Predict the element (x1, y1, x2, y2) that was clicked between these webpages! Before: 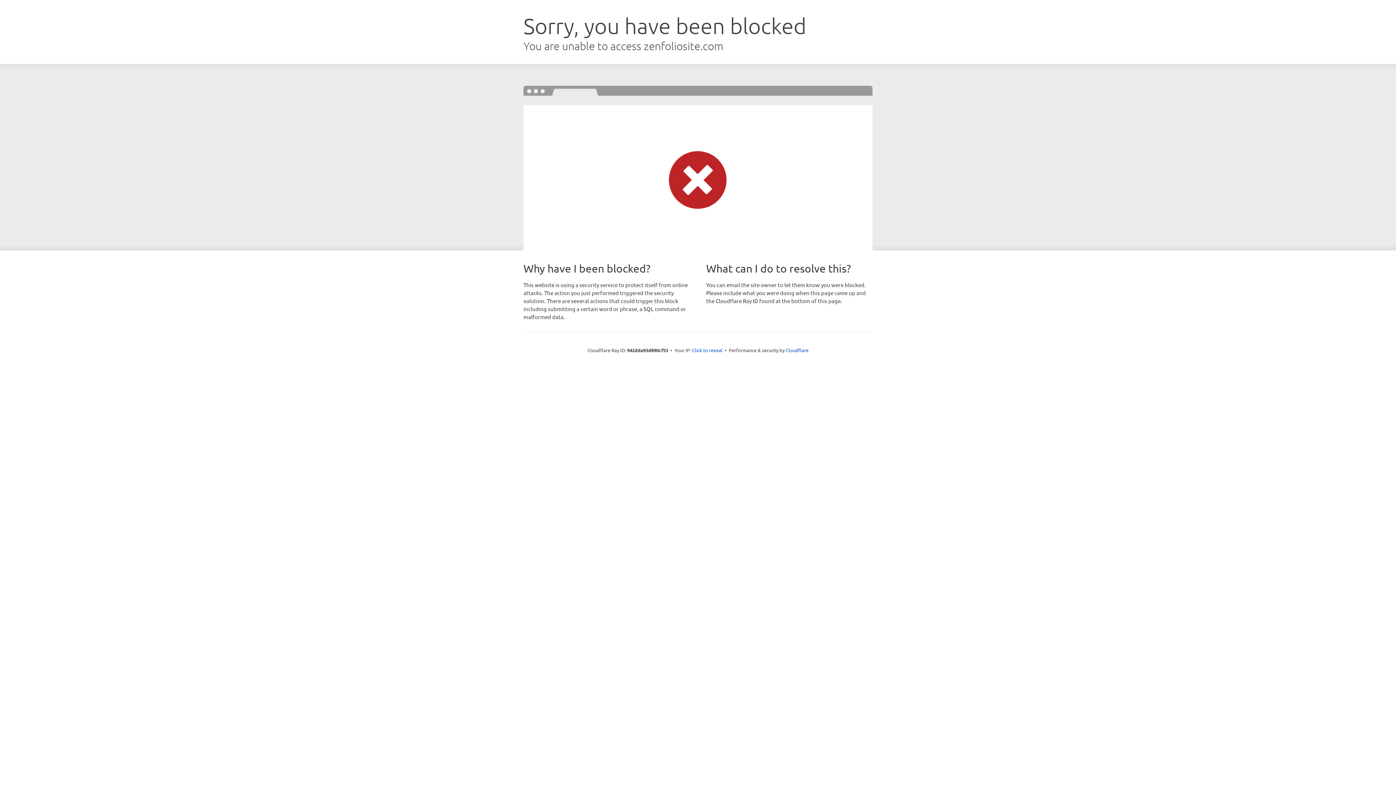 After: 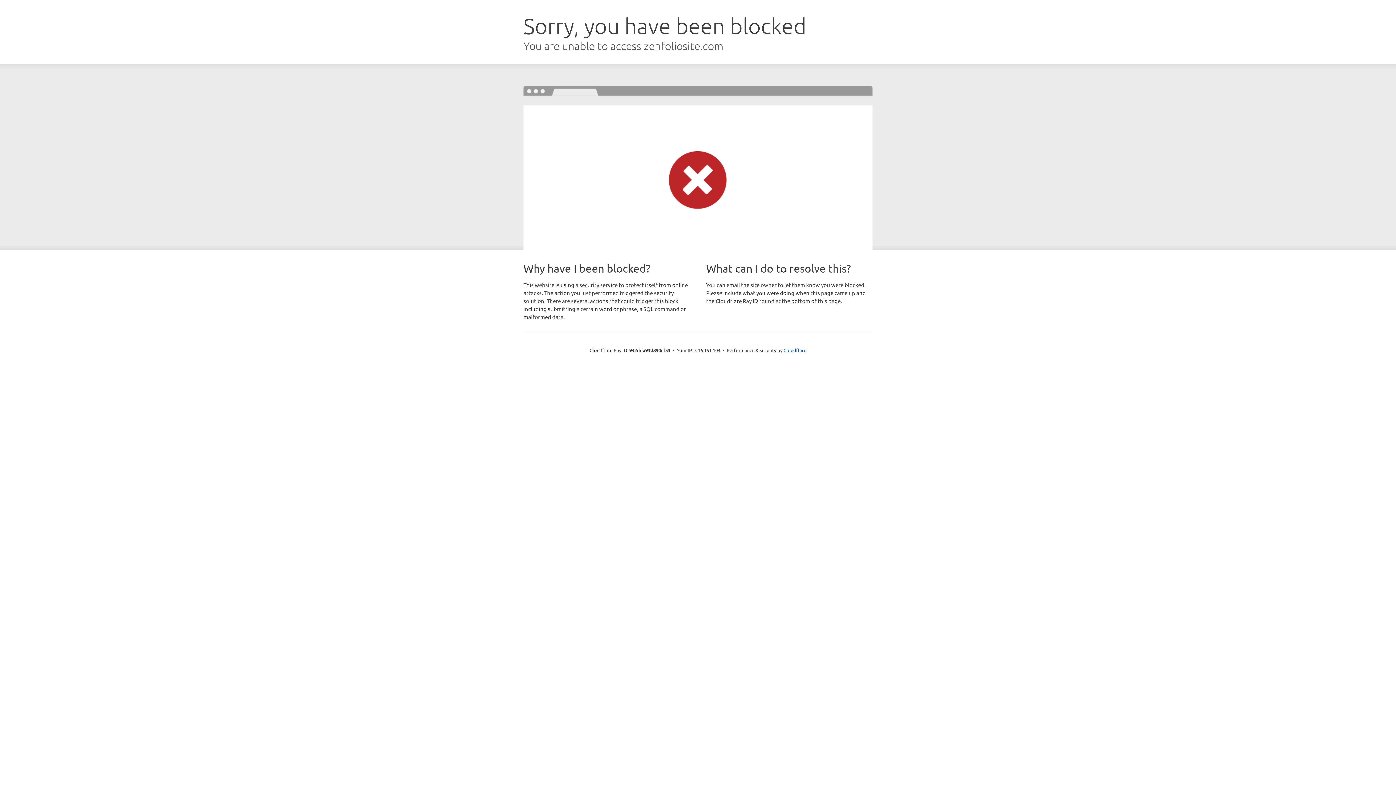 Action: bbox: (692, 346, 722, 353) label: Click to reveal